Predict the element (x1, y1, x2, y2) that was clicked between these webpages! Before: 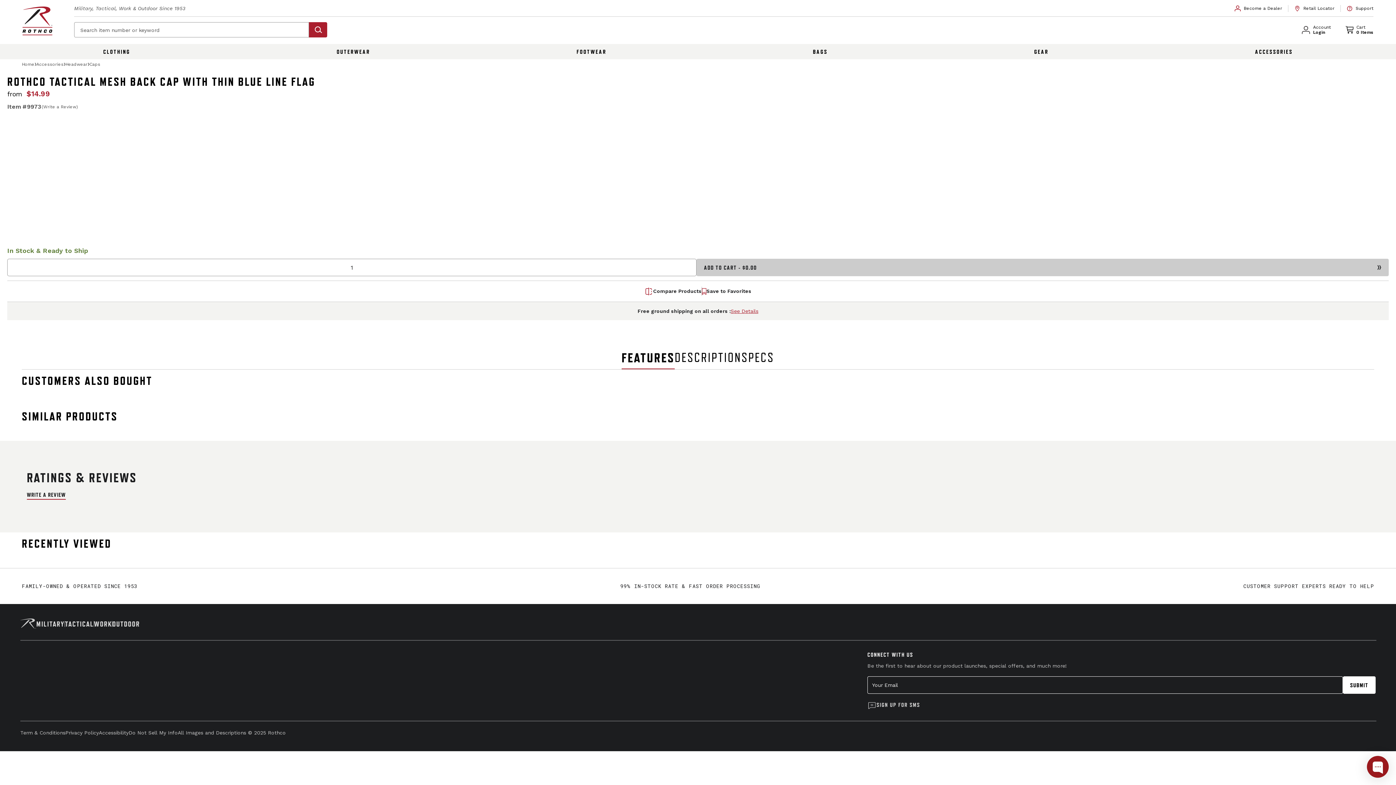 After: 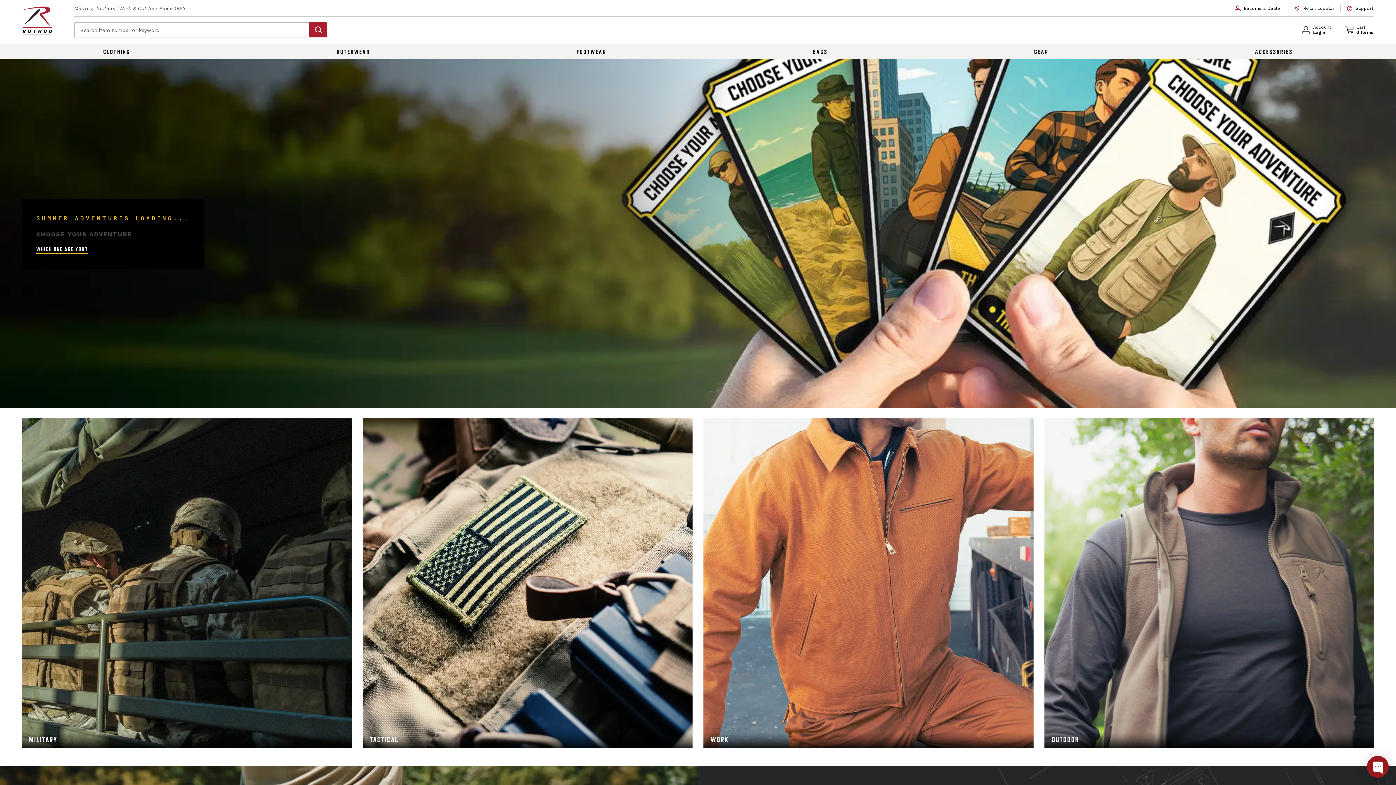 Action: bbox: (22, 6, 52, 35) label: Rothco home page